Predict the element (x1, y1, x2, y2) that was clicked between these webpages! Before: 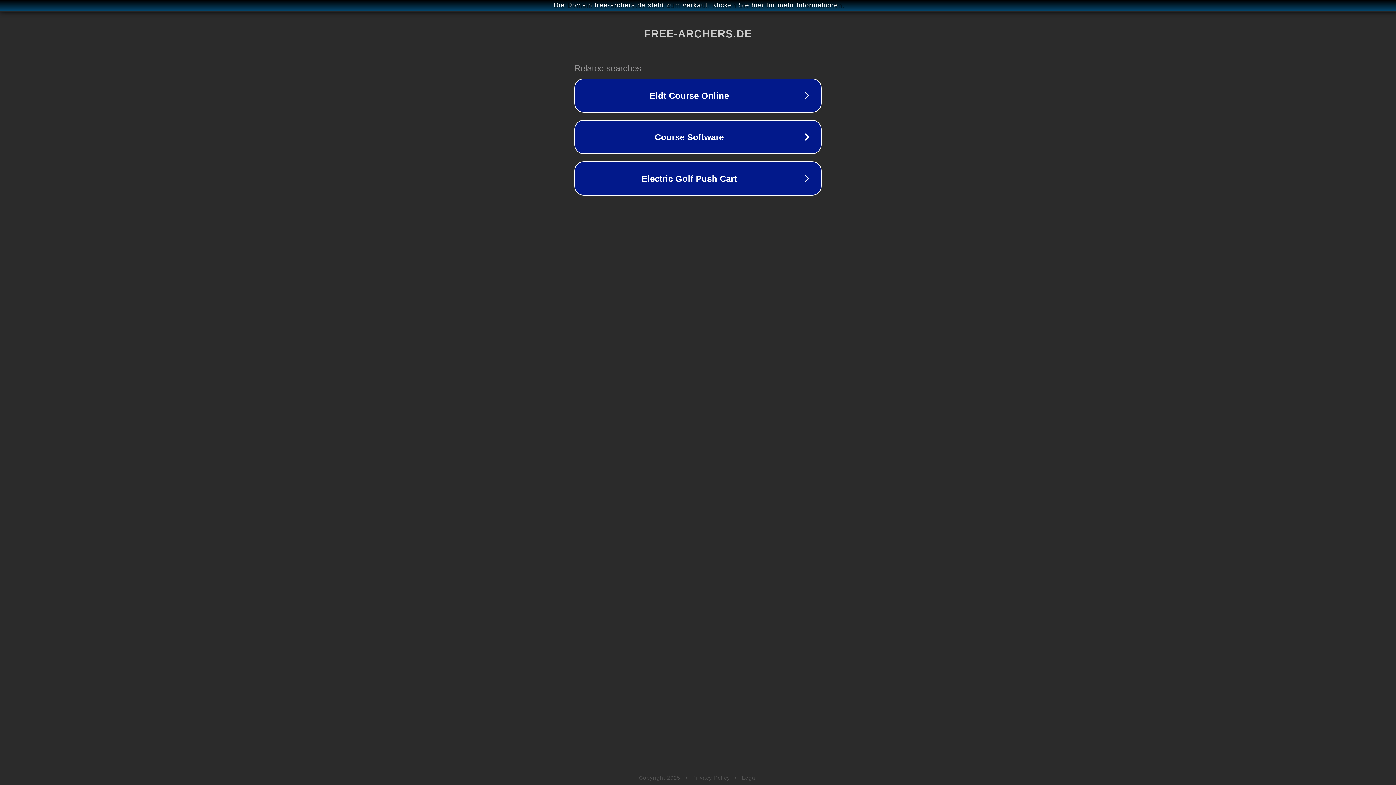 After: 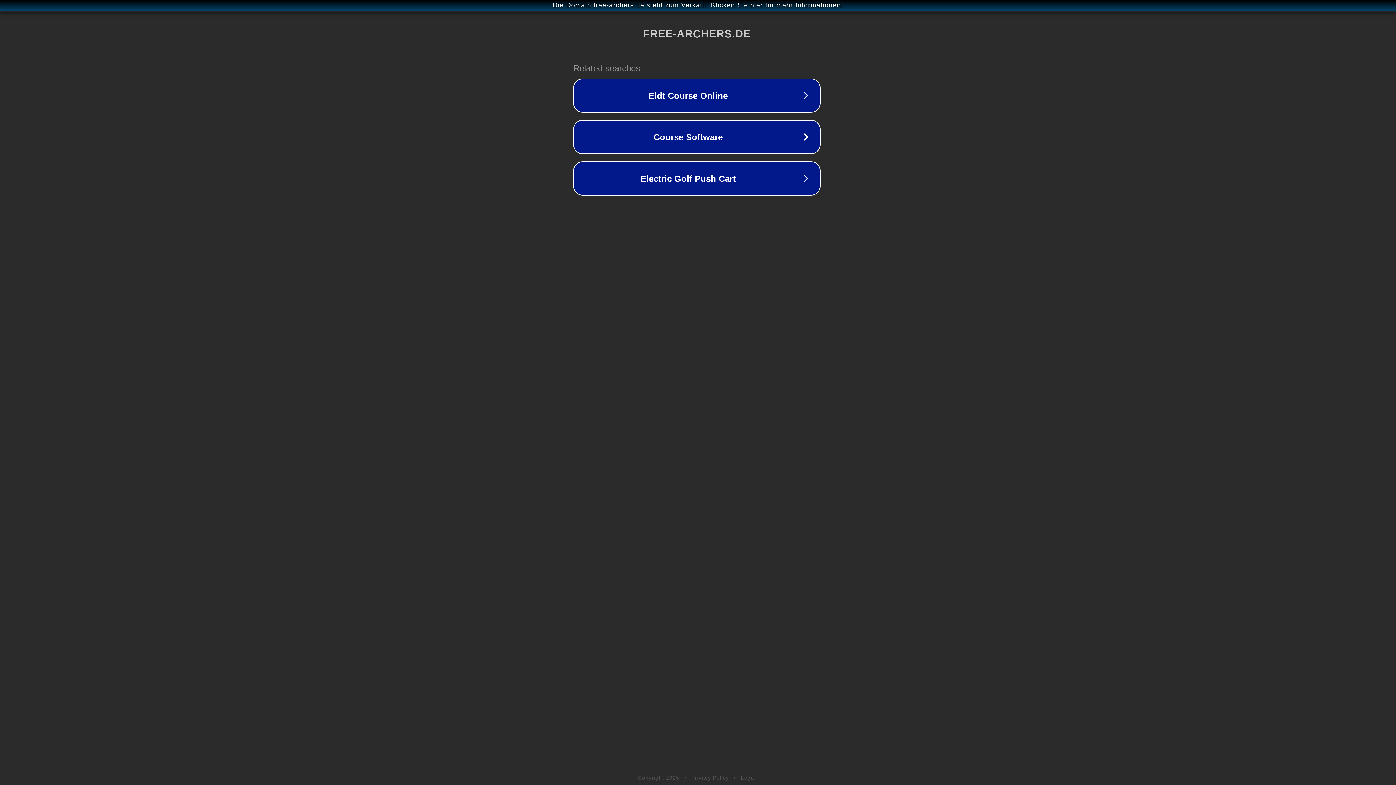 Action: label: Die Domain free-archers.de steht zum Verkauf. Klicken Sie hier für mehr Informationen. bbox: (1, 1, 1397, 9)